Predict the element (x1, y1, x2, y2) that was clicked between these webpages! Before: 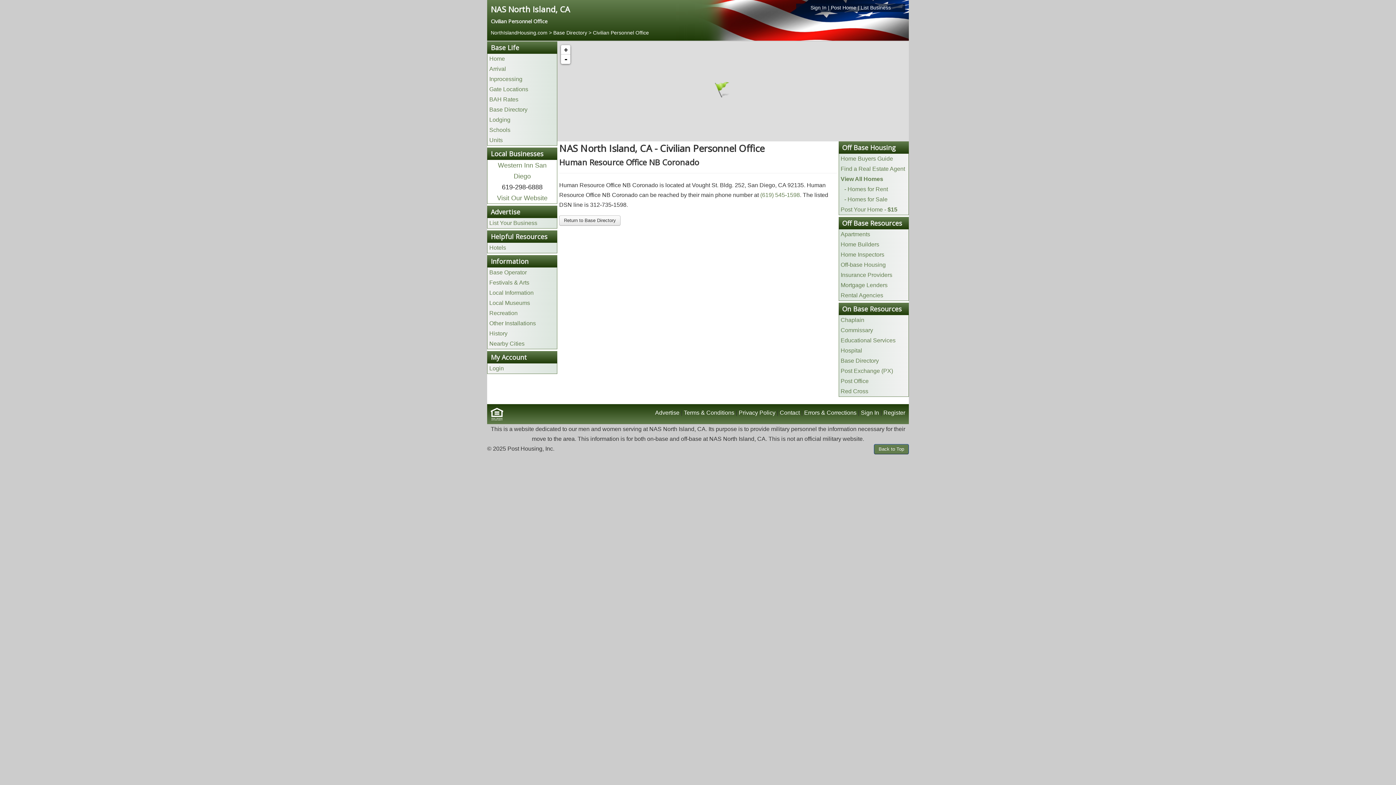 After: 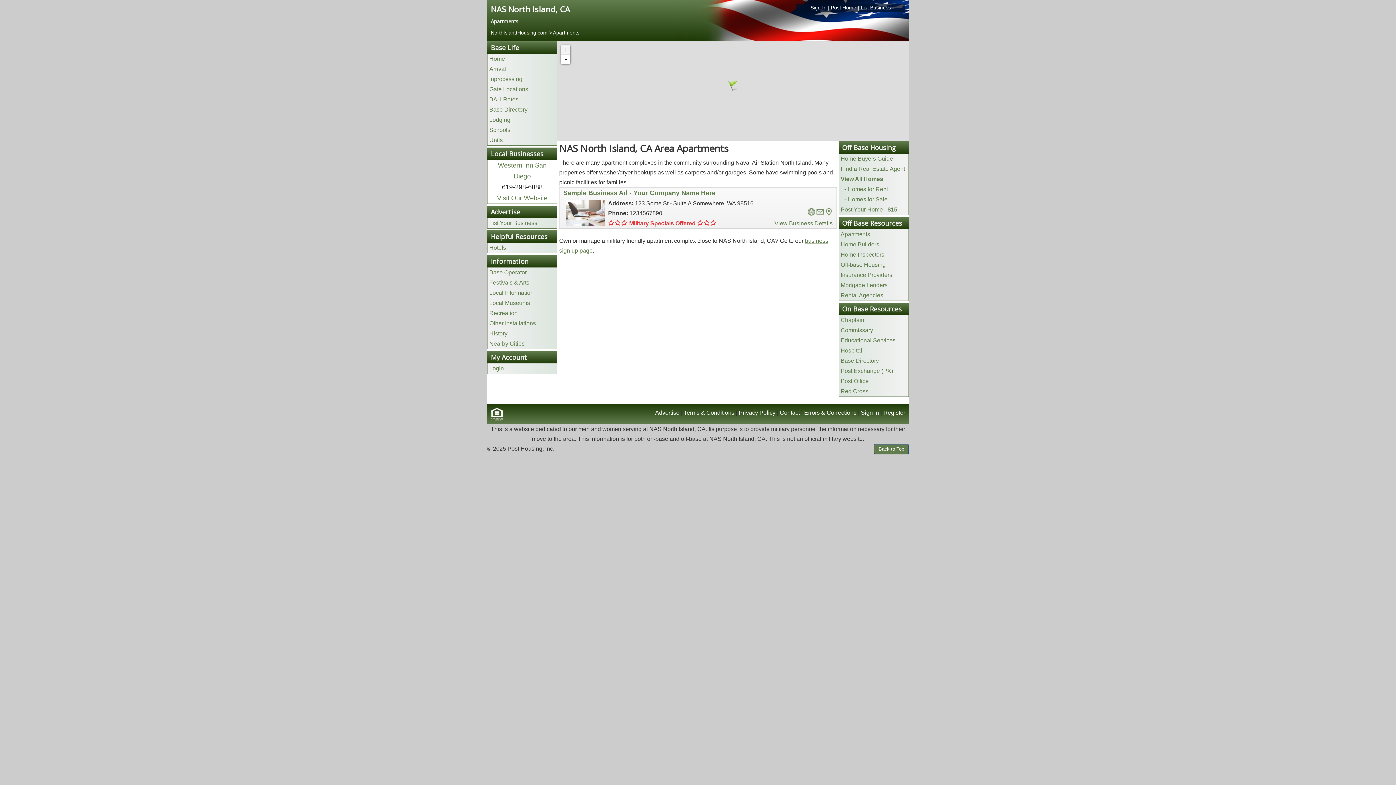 Action: label: Apartments bbox: (840, 231, 870, 237)